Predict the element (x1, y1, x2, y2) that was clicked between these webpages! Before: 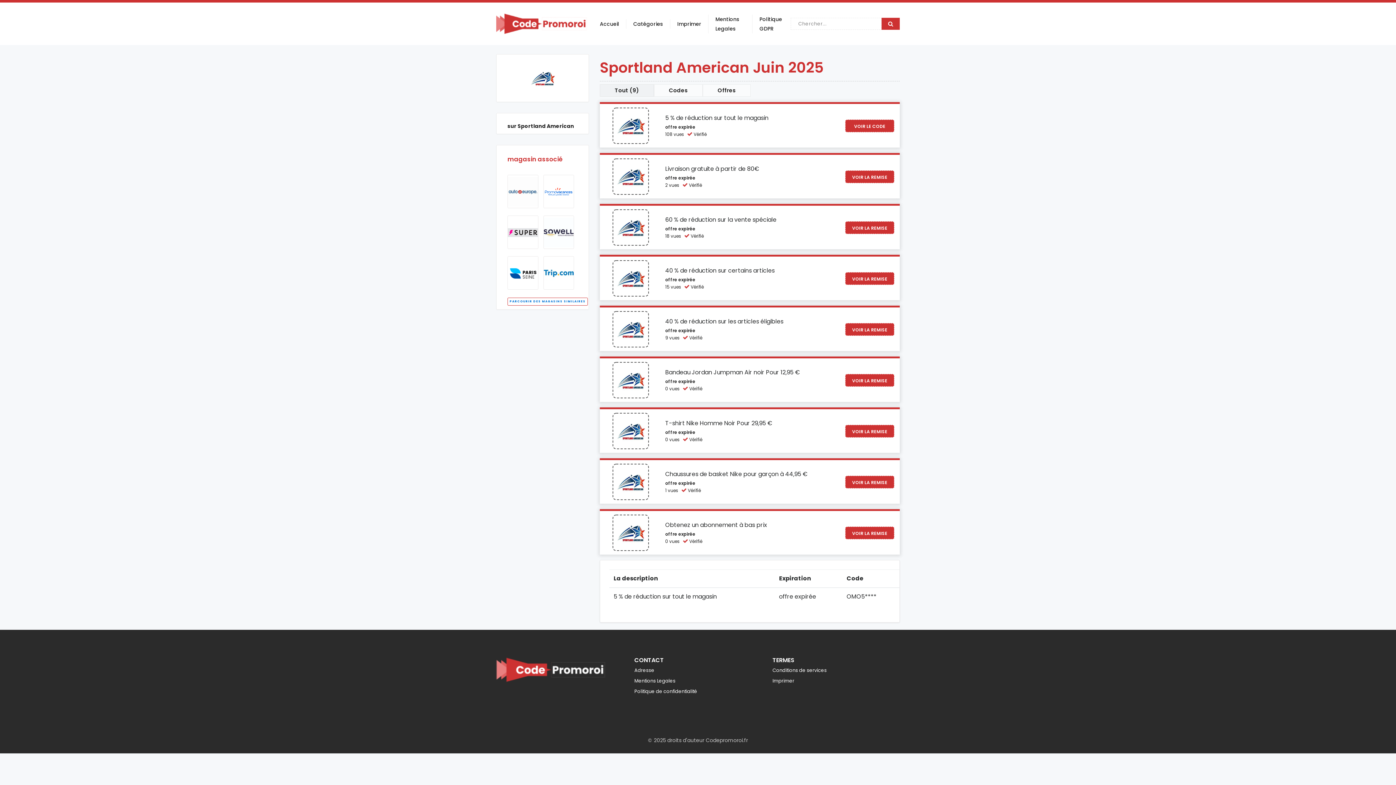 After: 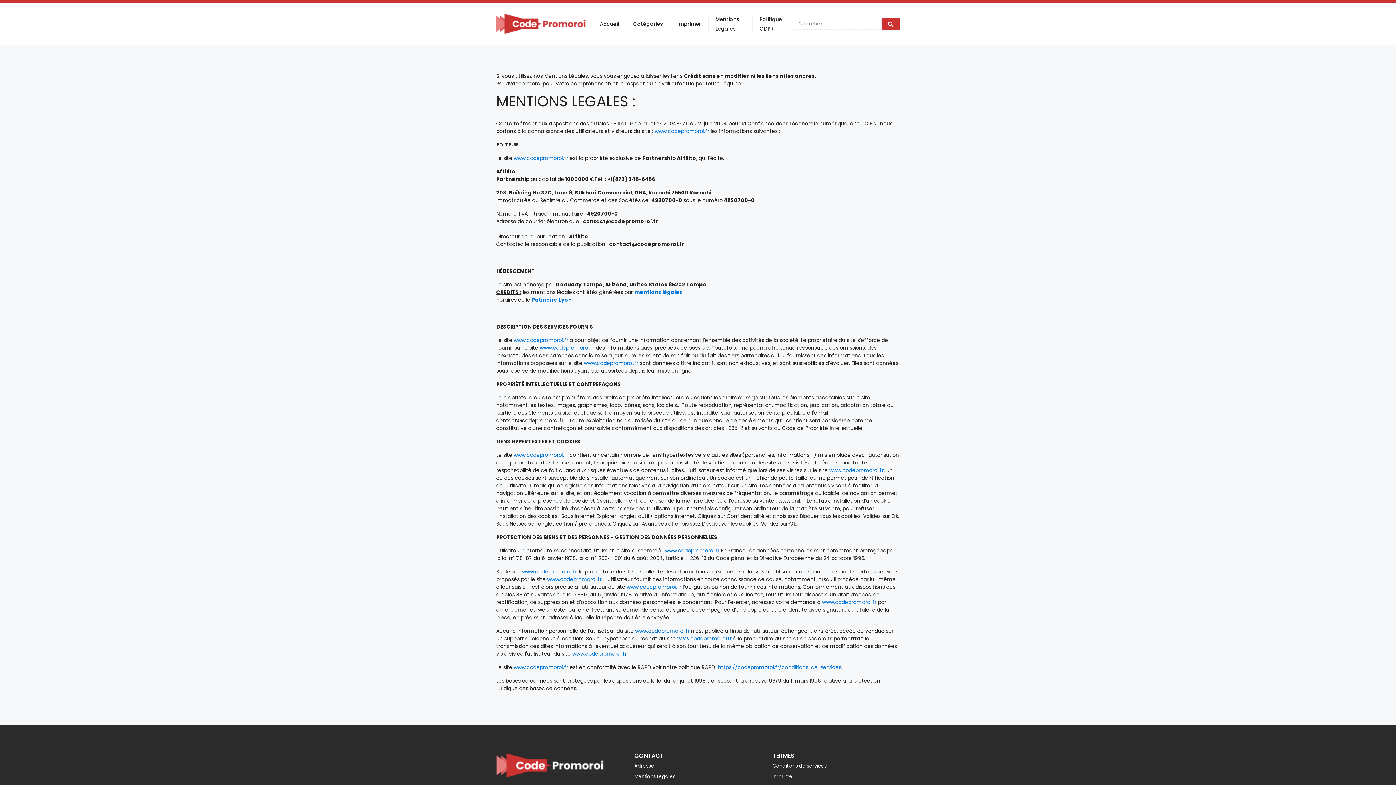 Action: label: Mentions Legales bbox: (634, 677, 761, 684)